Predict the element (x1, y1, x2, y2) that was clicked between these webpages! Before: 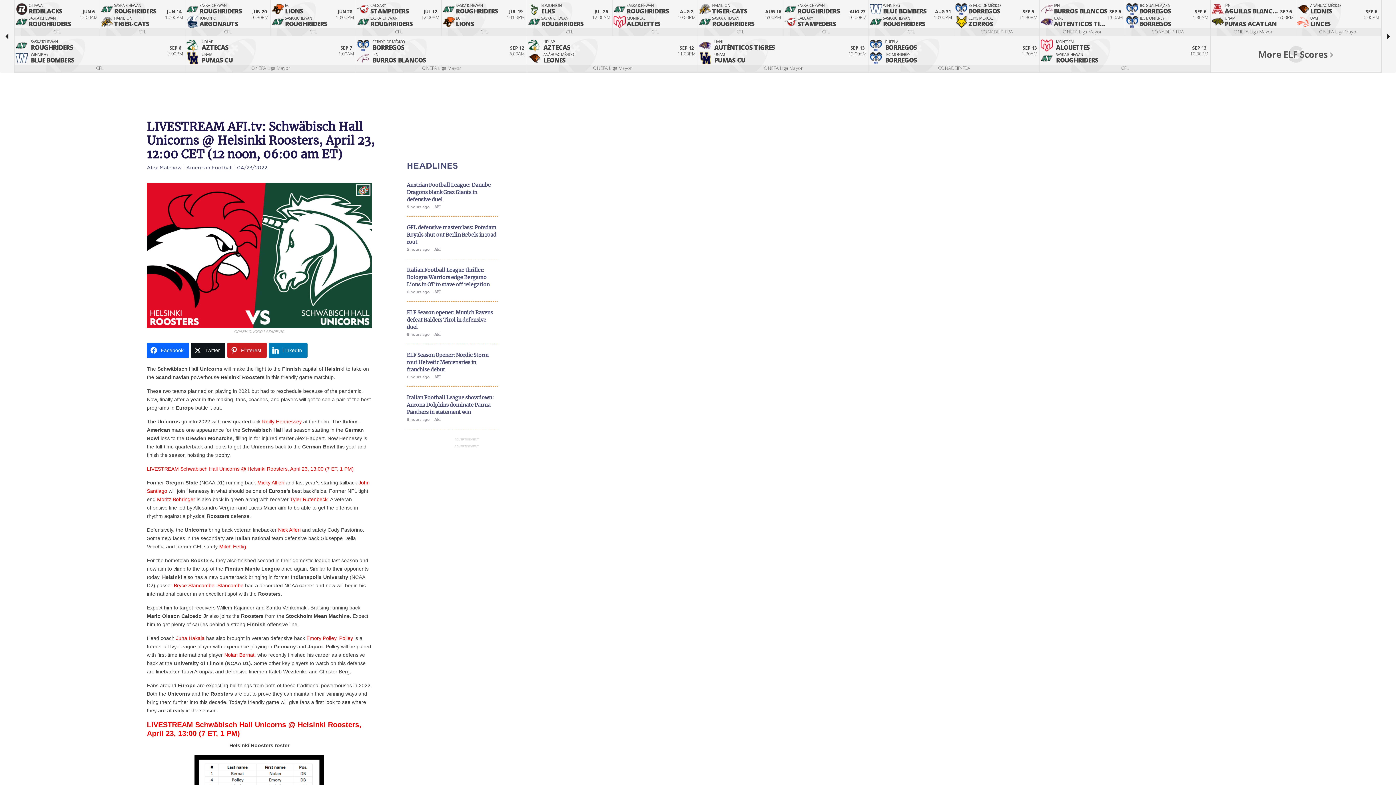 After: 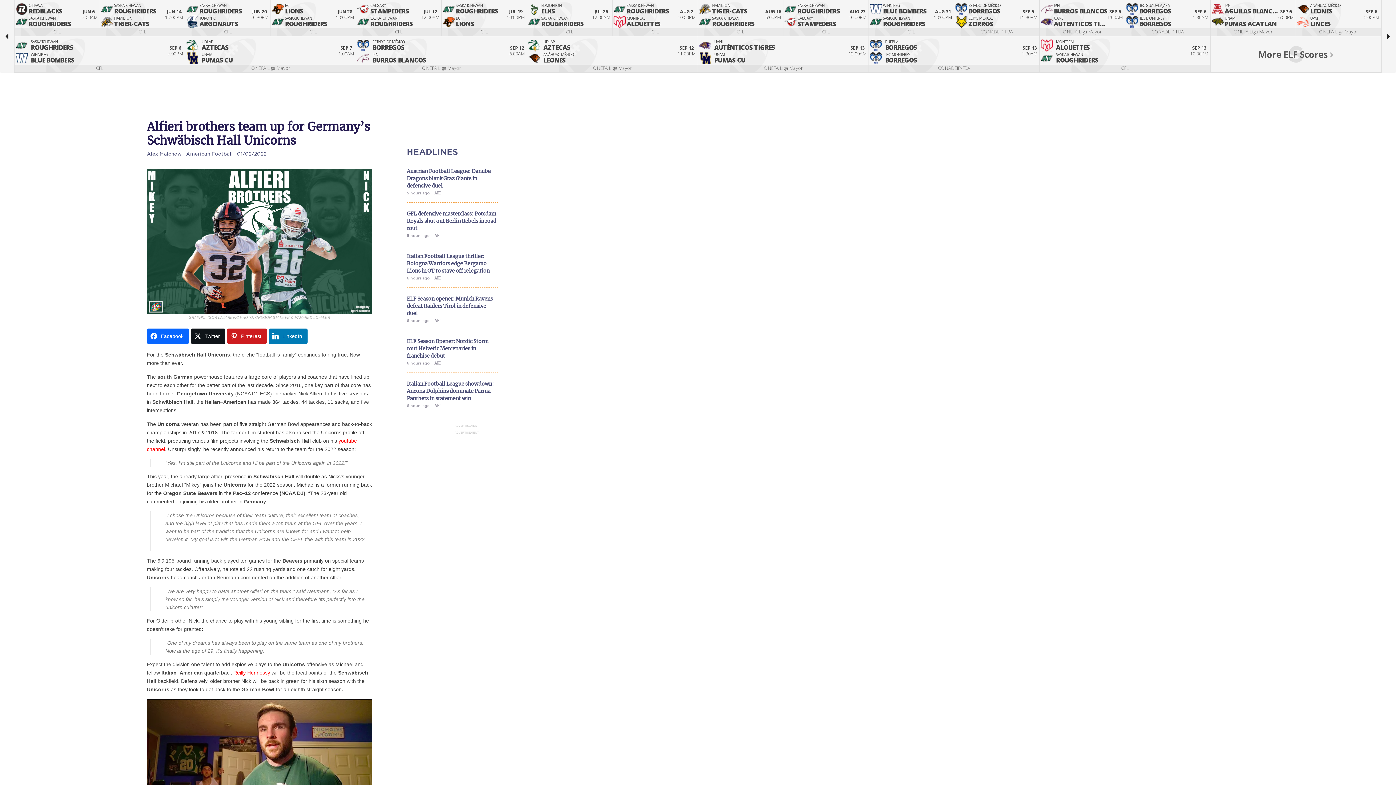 Action: label: Nick bbox: (278, 527, 287, 533)